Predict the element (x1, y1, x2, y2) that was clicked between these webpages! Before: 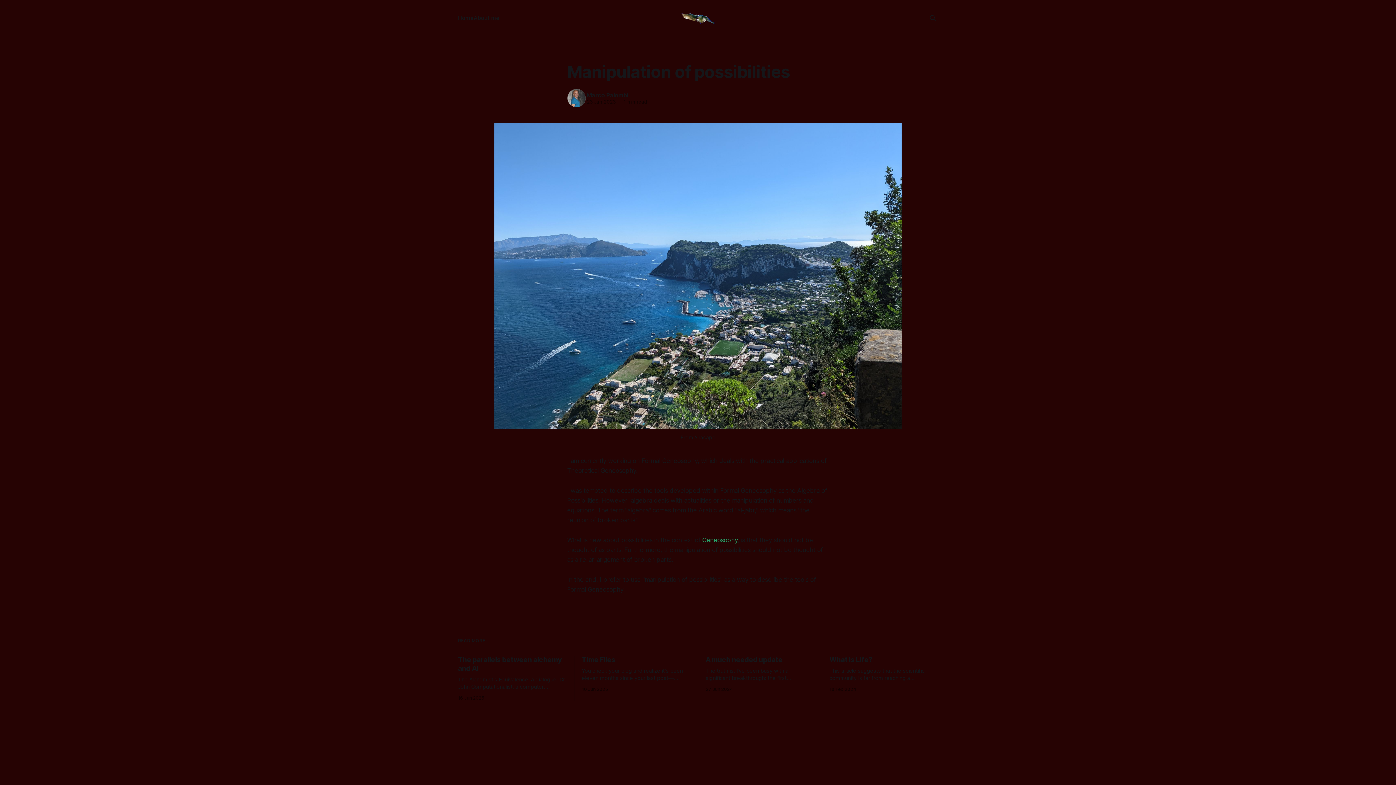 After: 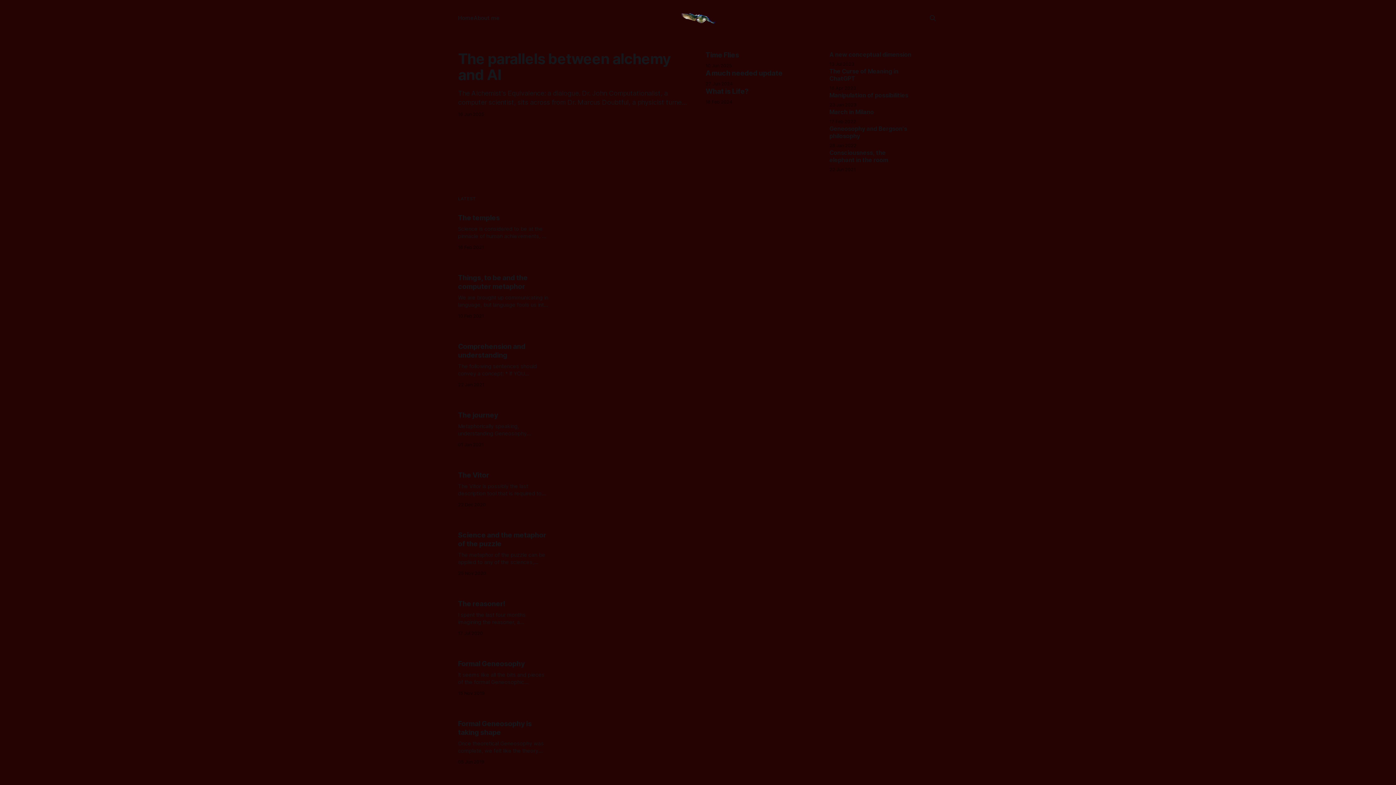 Action: bbox: (678, 10, 717, 25)